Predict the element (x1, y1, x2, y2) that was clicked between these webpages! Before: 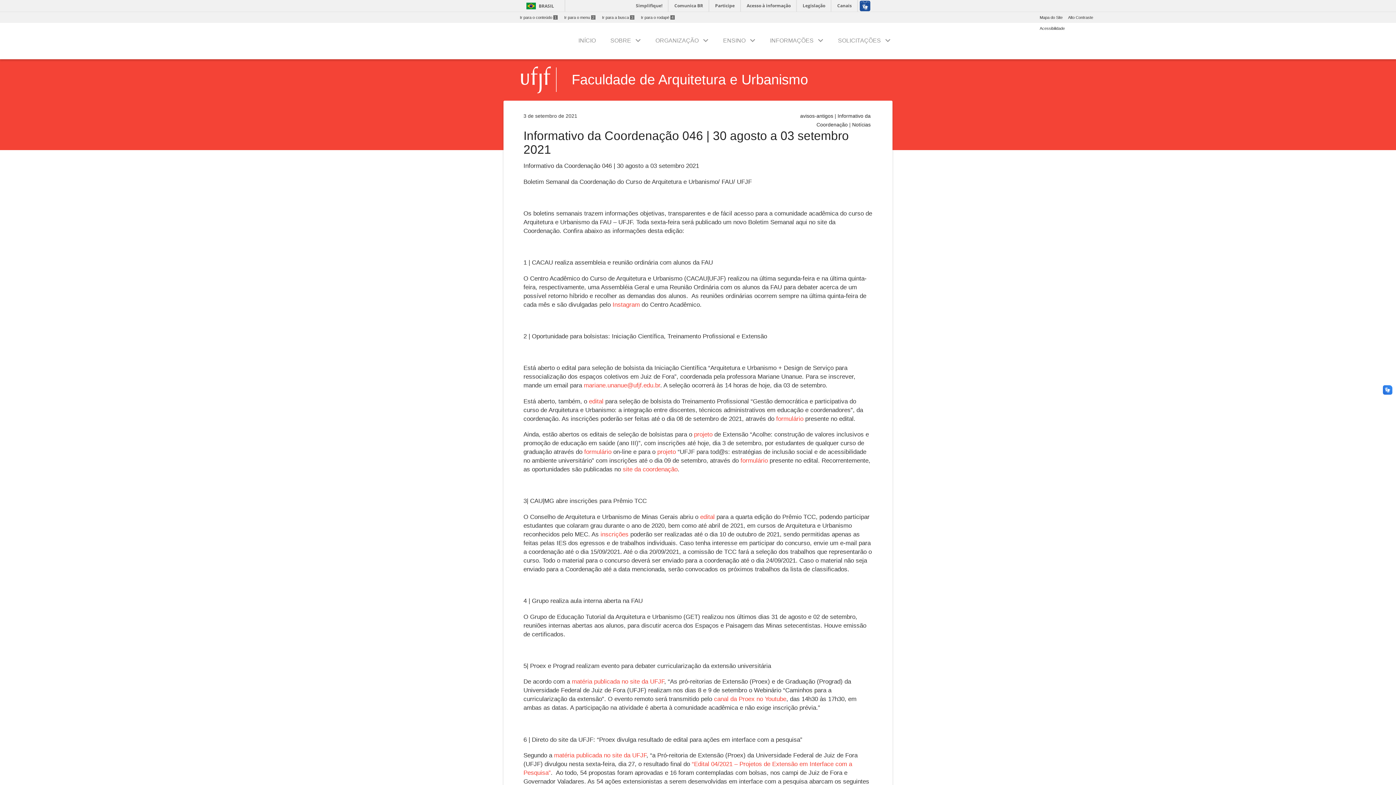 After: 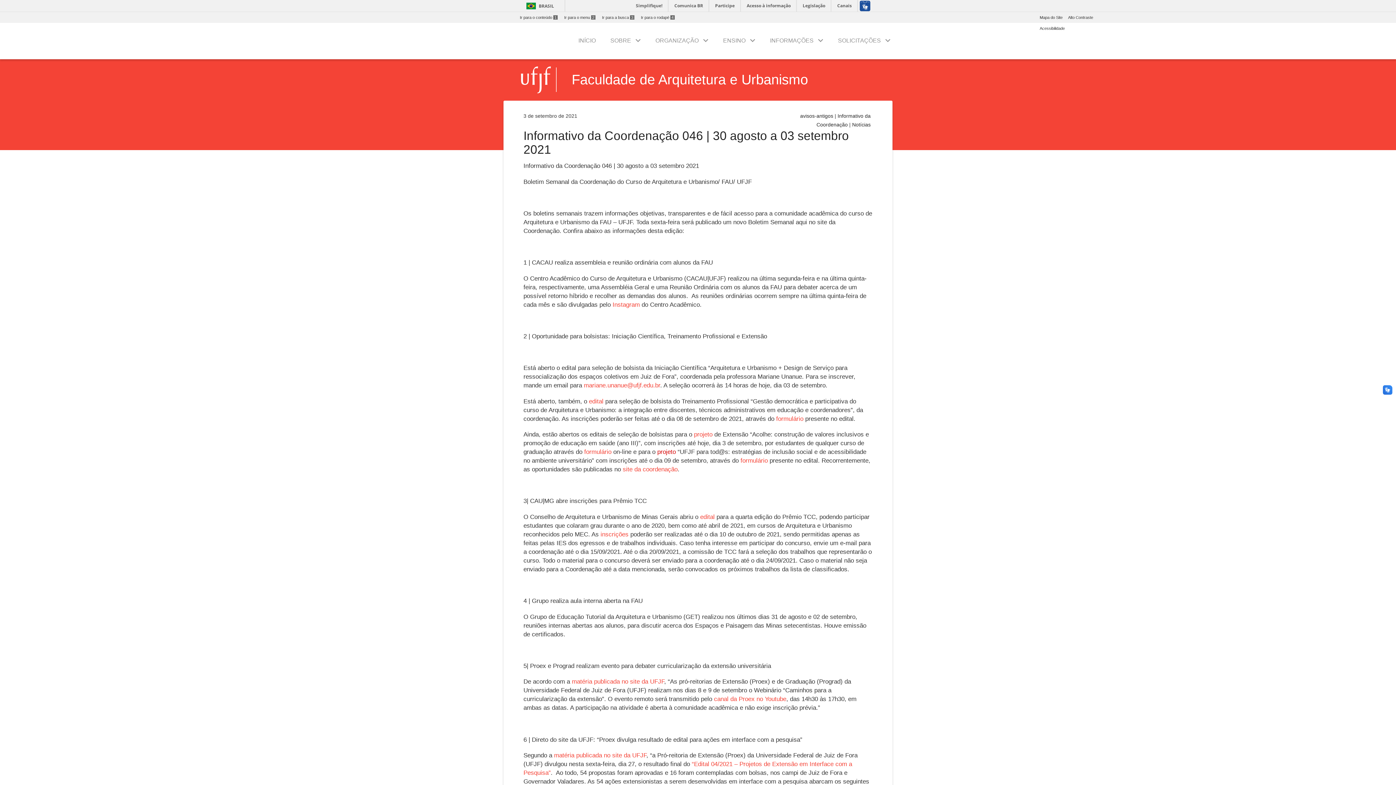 Action: label: projeto bbox: (657, 448, 676, 455)